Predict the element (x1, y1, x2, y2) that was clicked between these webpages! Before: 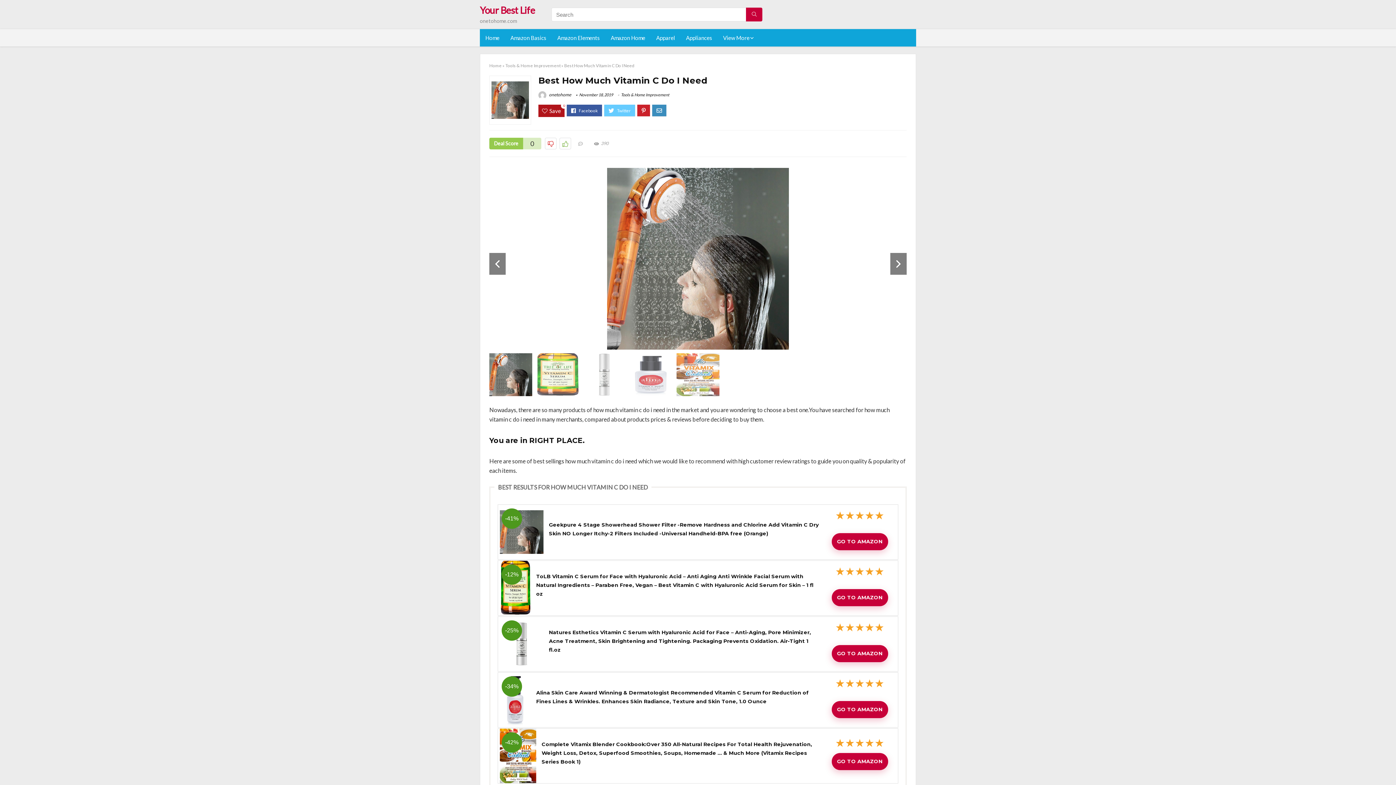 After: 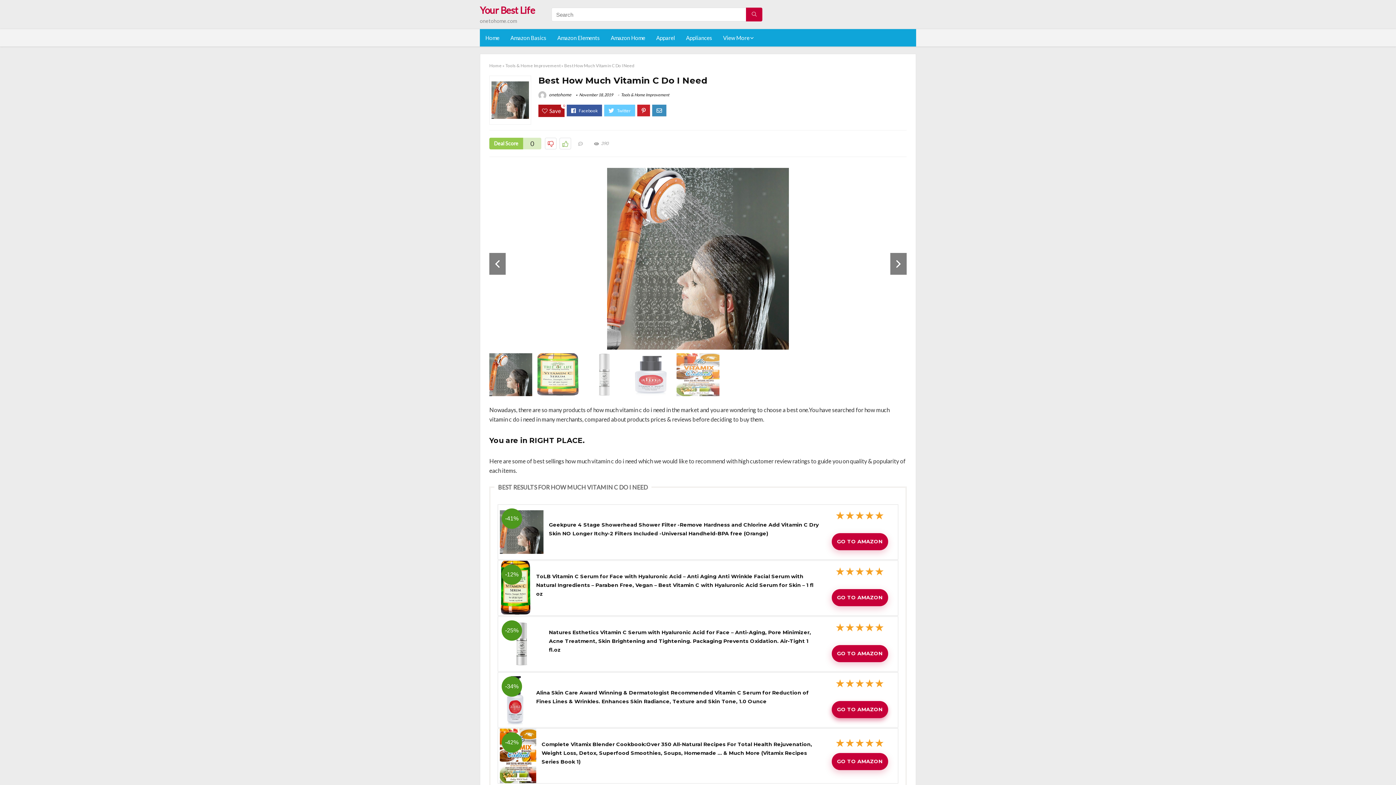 Action: label: GO TO AMAZON bbox: (831, 701, 888, 718)